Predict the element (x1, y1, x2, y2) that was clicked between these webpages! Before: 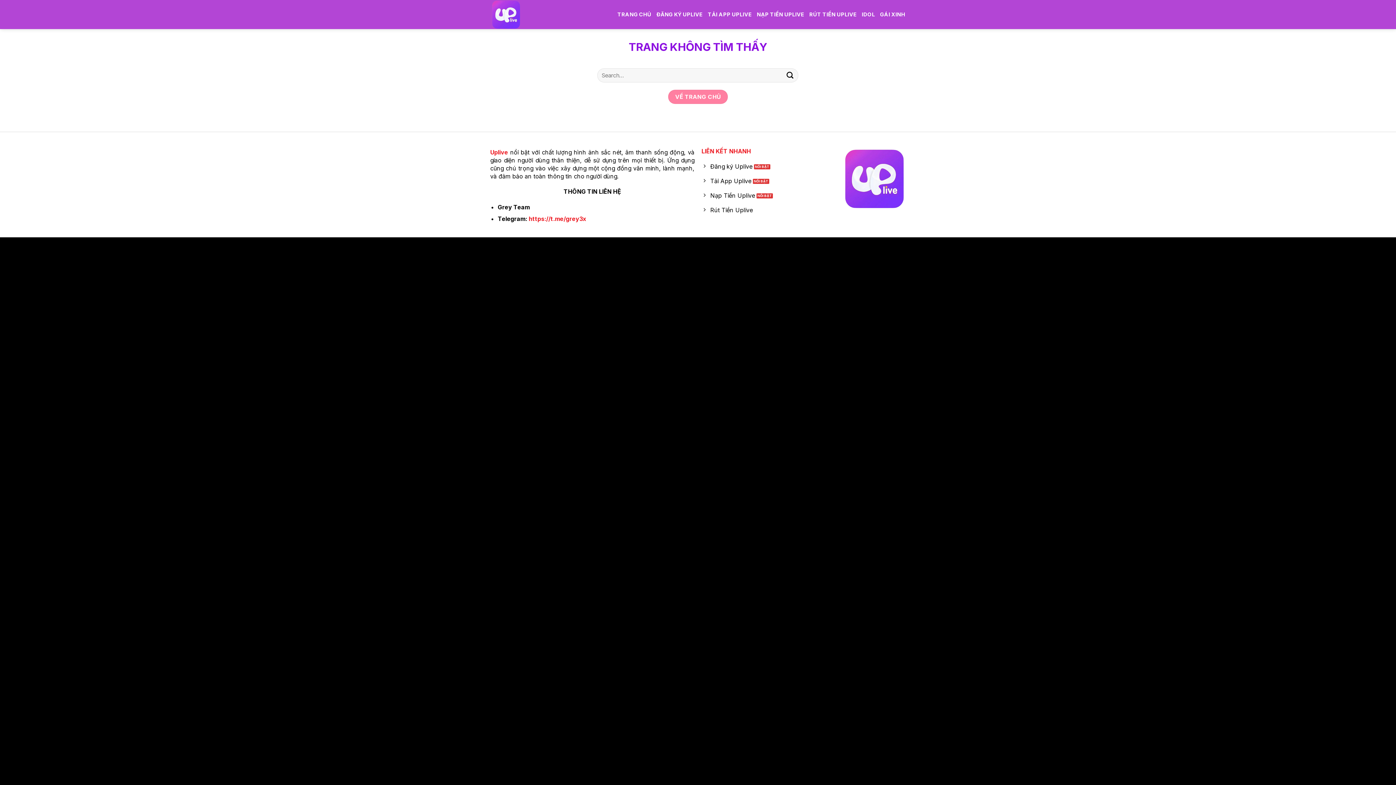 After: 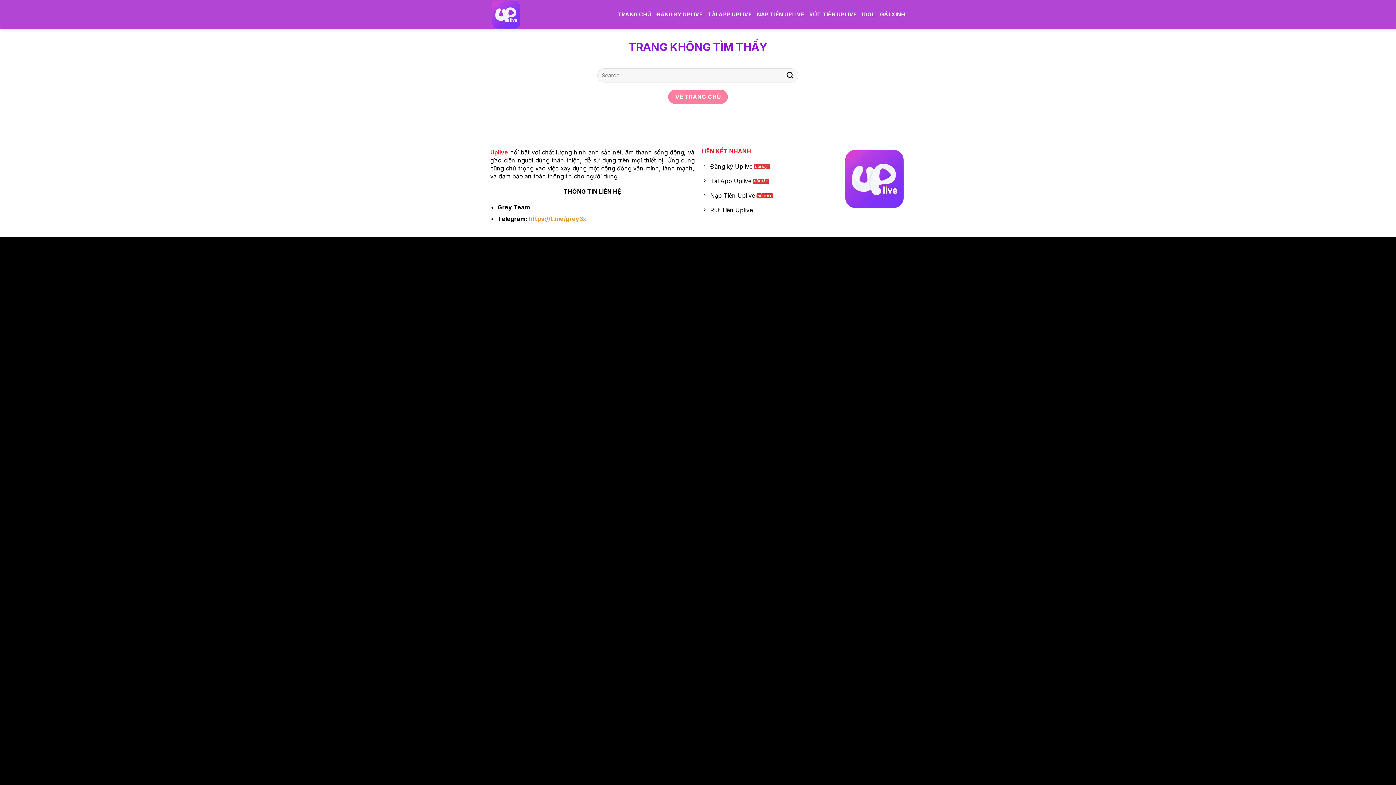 Action: bbox: (528, 215, 586, 222) label: https://t.me/grey3x